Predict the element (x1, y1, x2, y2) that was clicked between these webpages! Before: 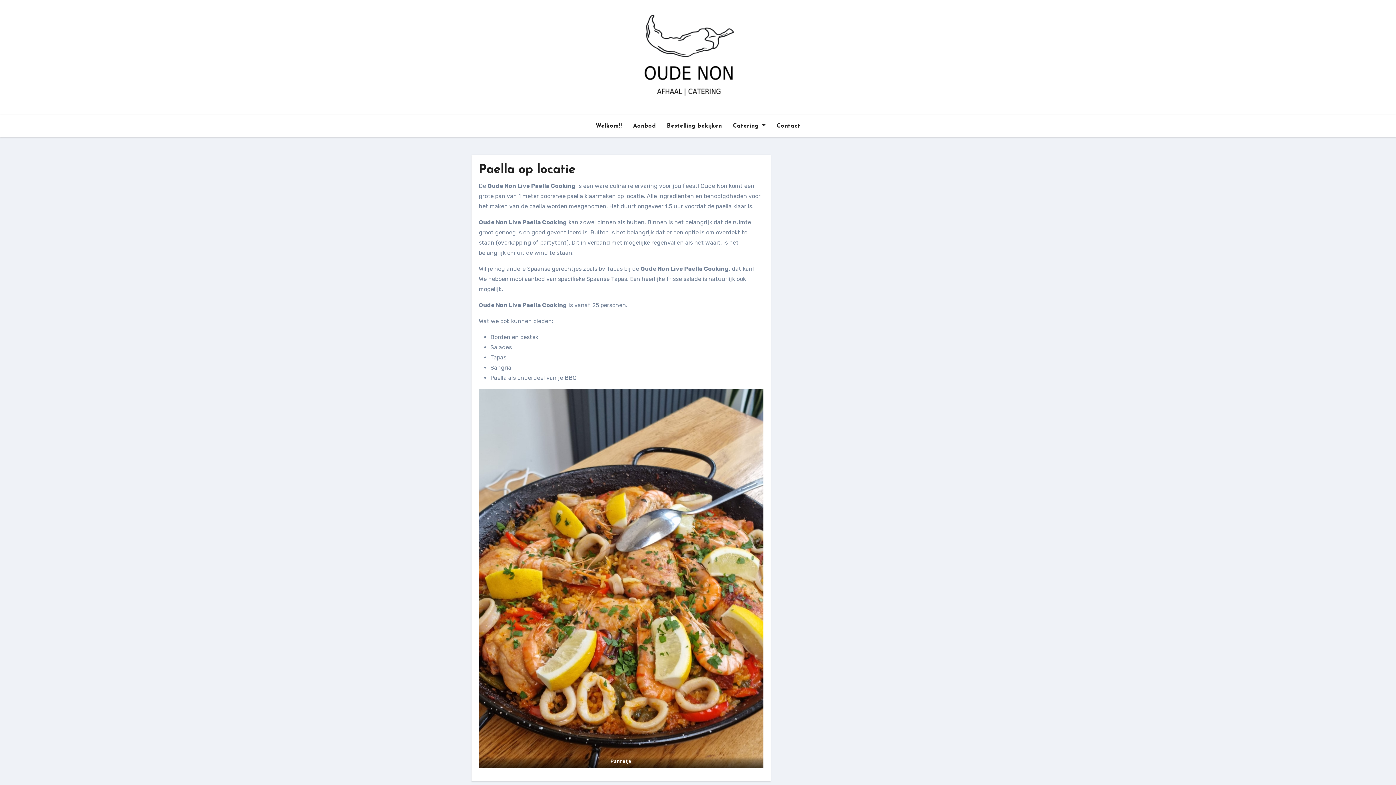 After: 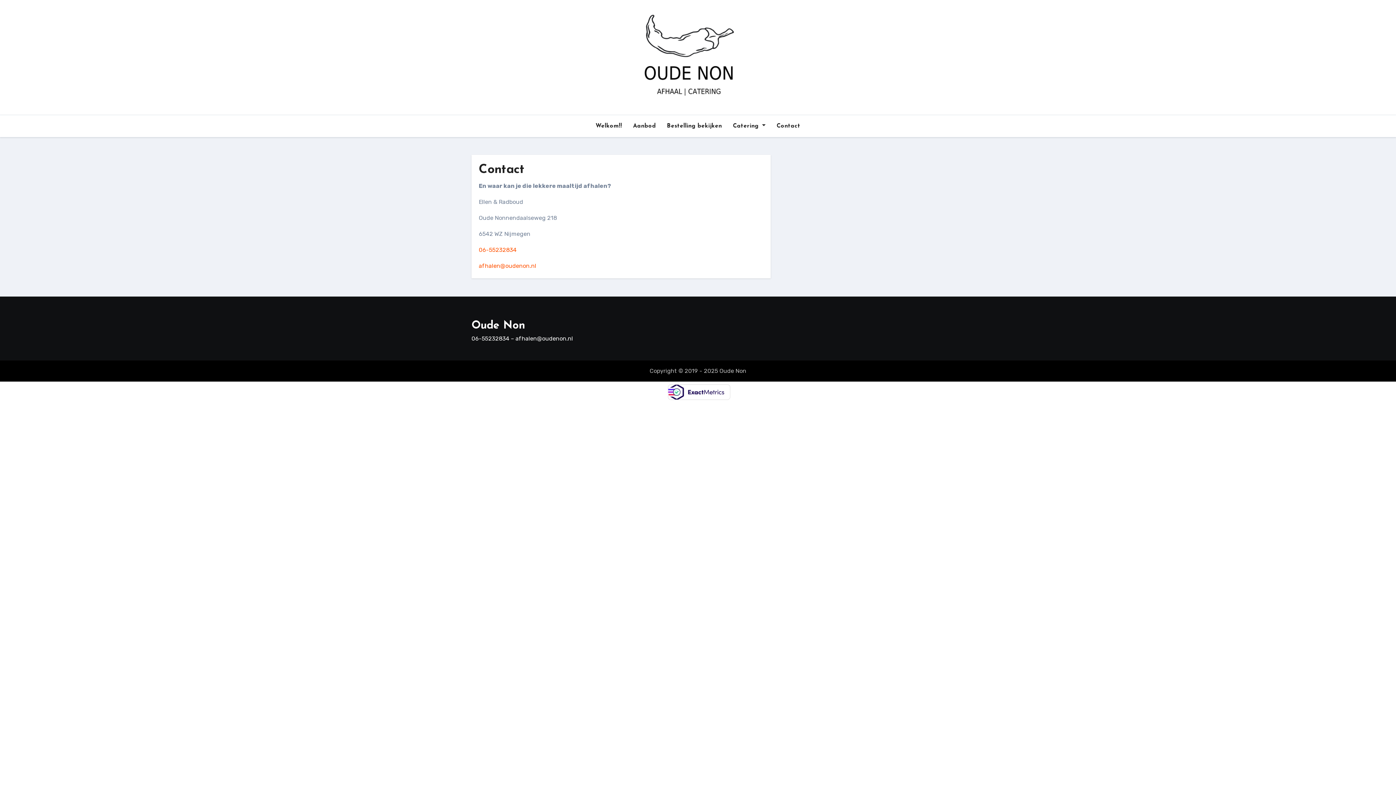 Action: label: Contact bbox: (771, 118, 806, 134)